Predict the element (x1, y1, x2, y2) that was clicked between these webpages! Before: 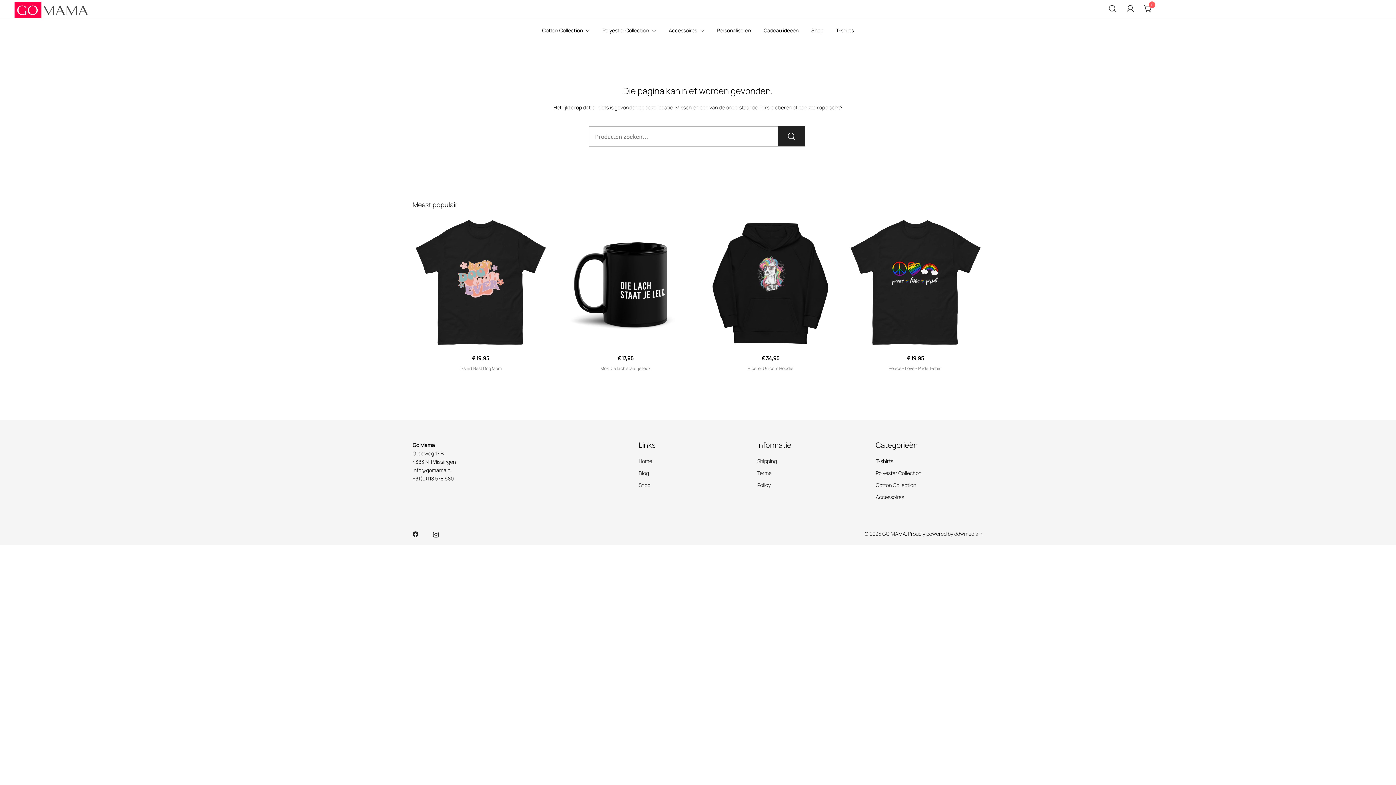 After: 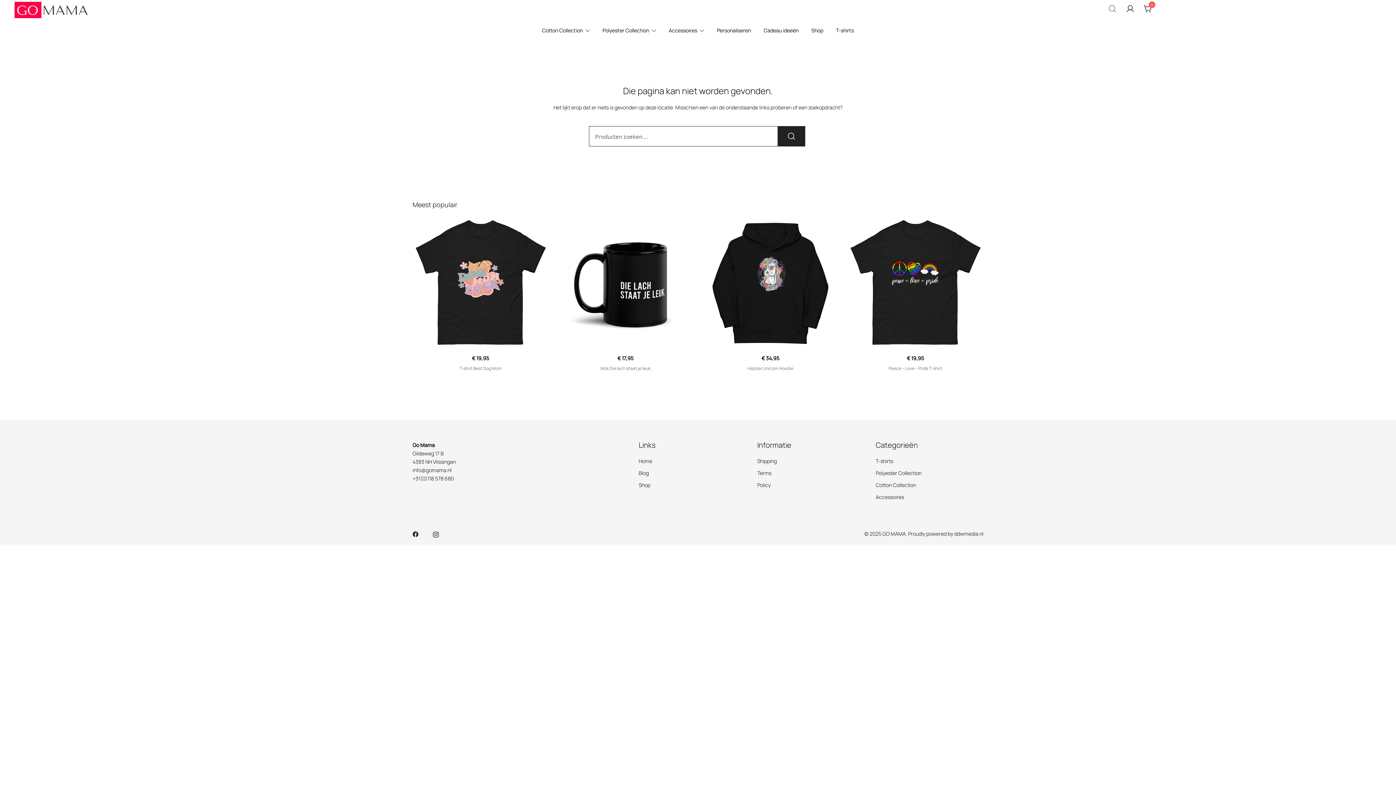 Action: bbox: (1108, 4, 1117, 13)